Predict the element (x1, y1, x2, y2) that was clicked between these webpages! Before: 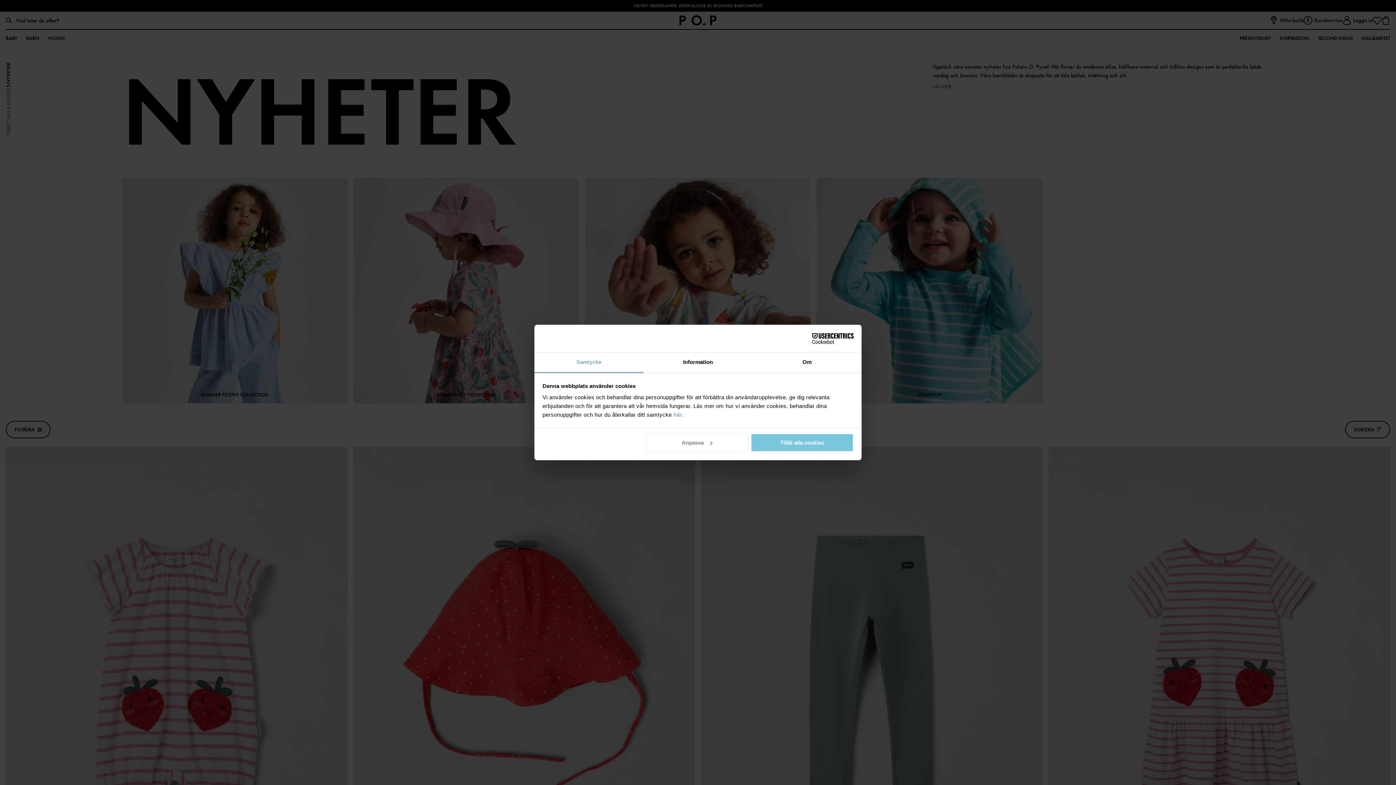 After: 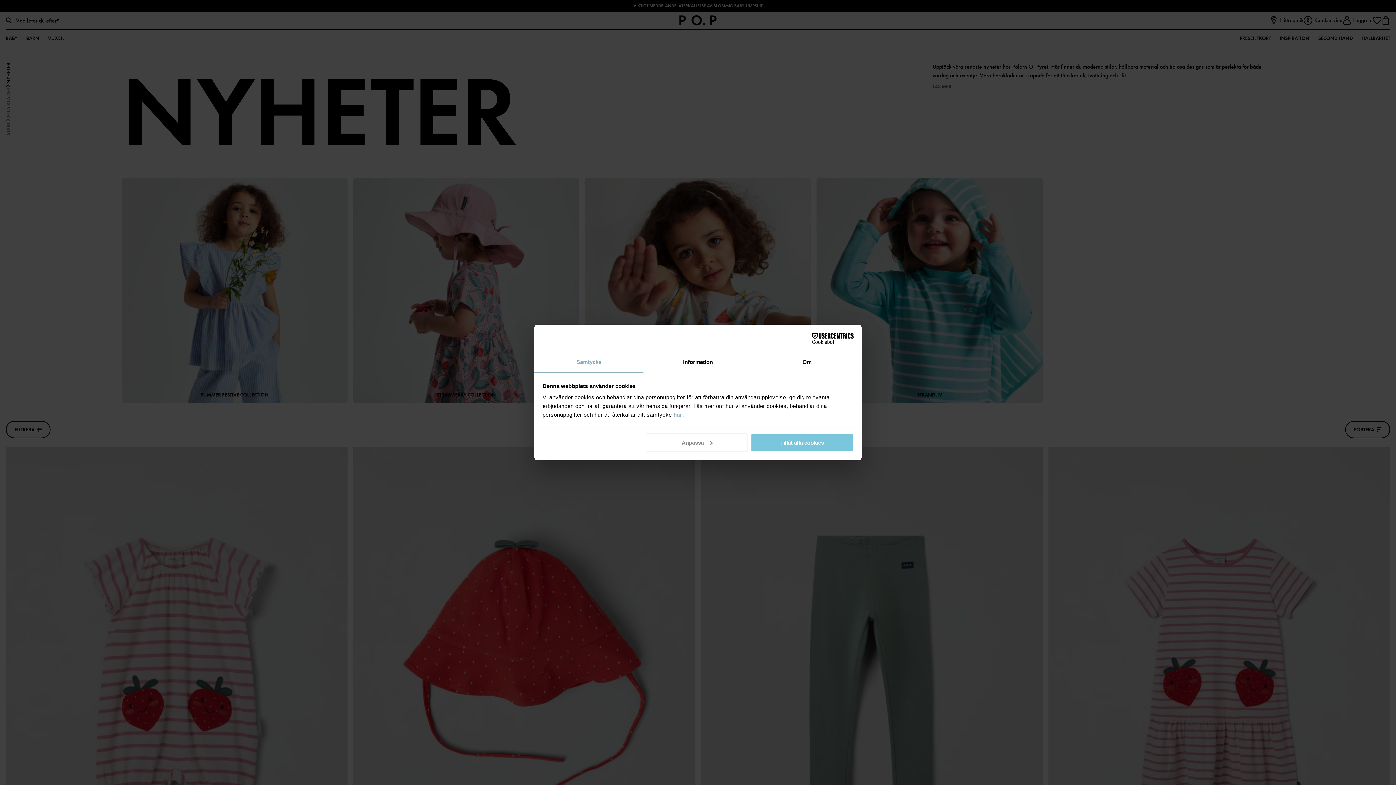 Action: label: här bbox: (673, 411, 682, 418)